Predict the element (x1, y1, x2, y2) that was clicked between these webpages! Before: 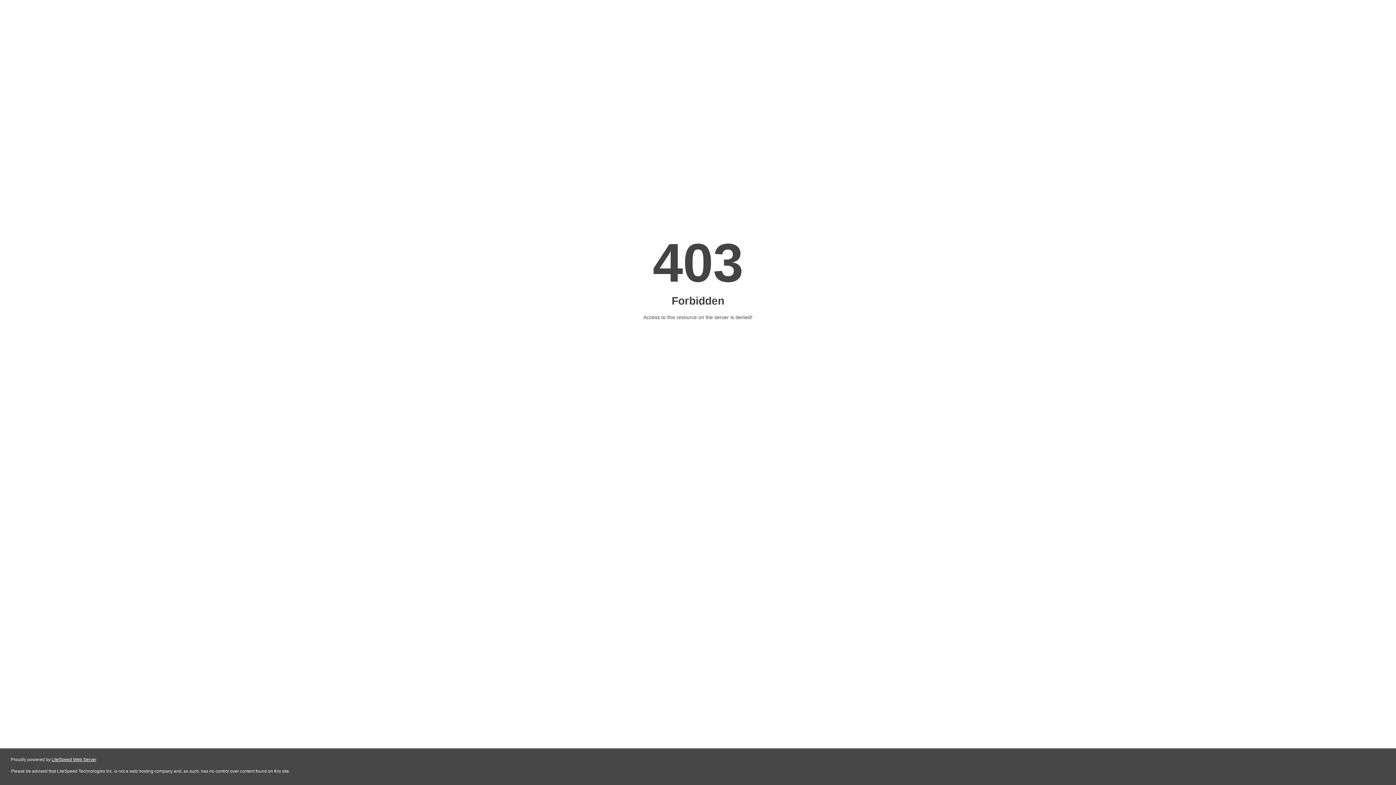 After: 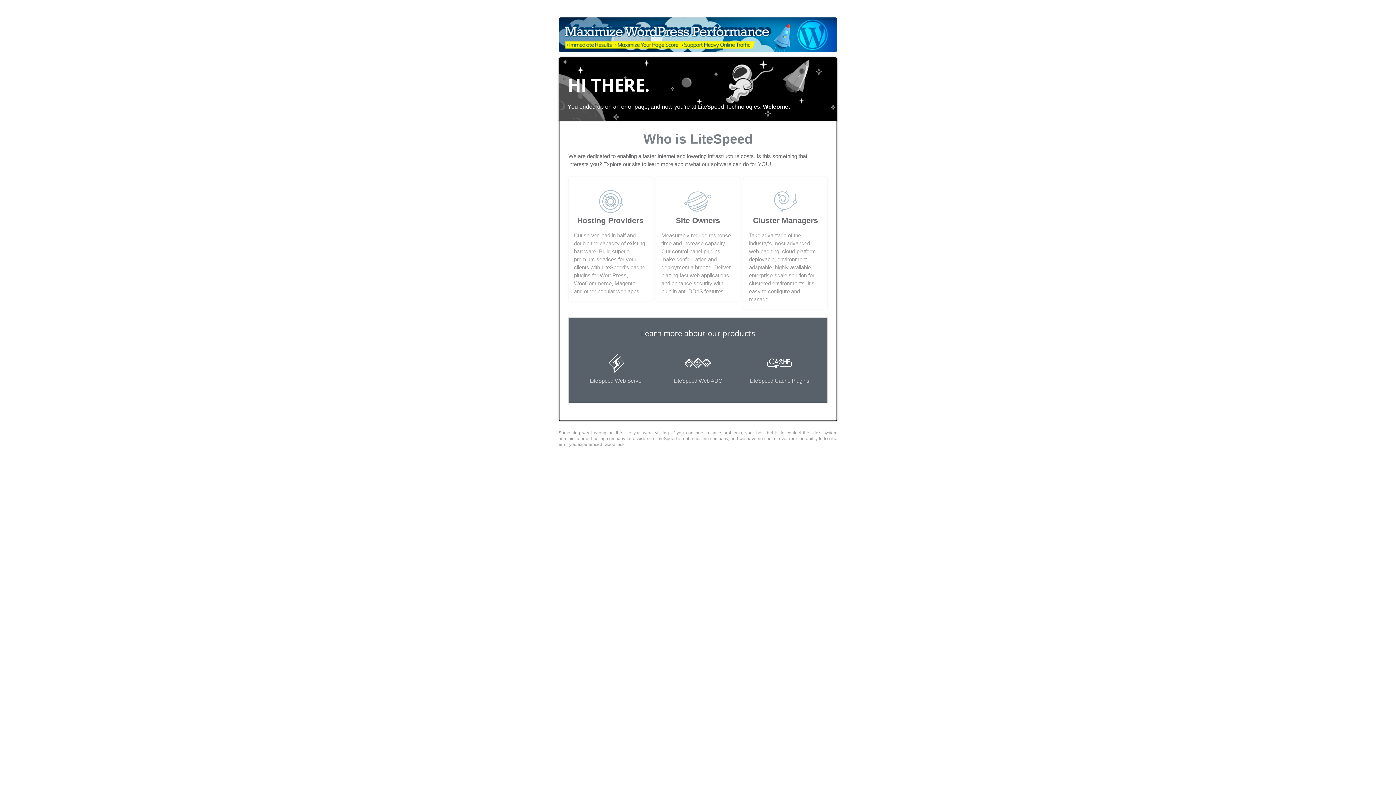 Action: label: LiteSpeed Web Server bbox: (51, 757, 96, 762)